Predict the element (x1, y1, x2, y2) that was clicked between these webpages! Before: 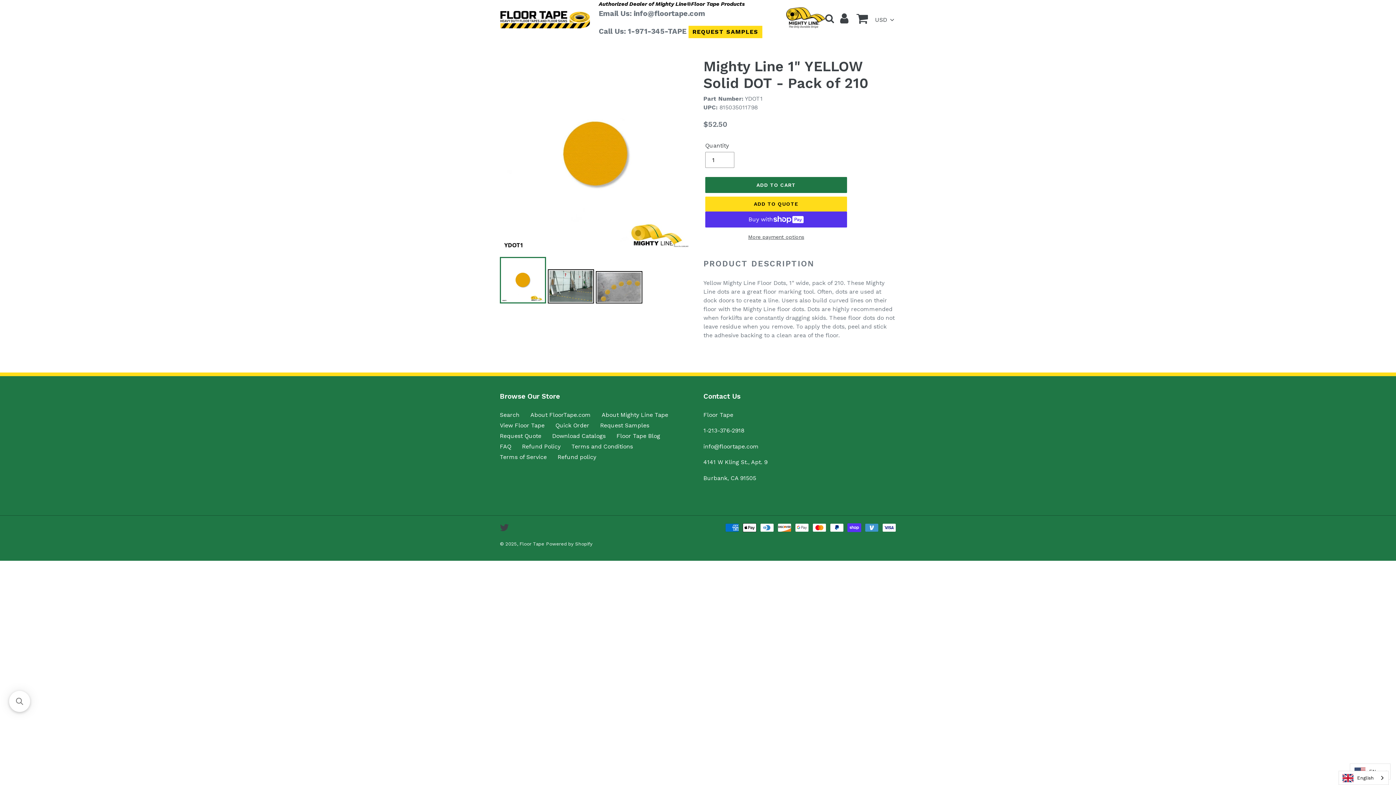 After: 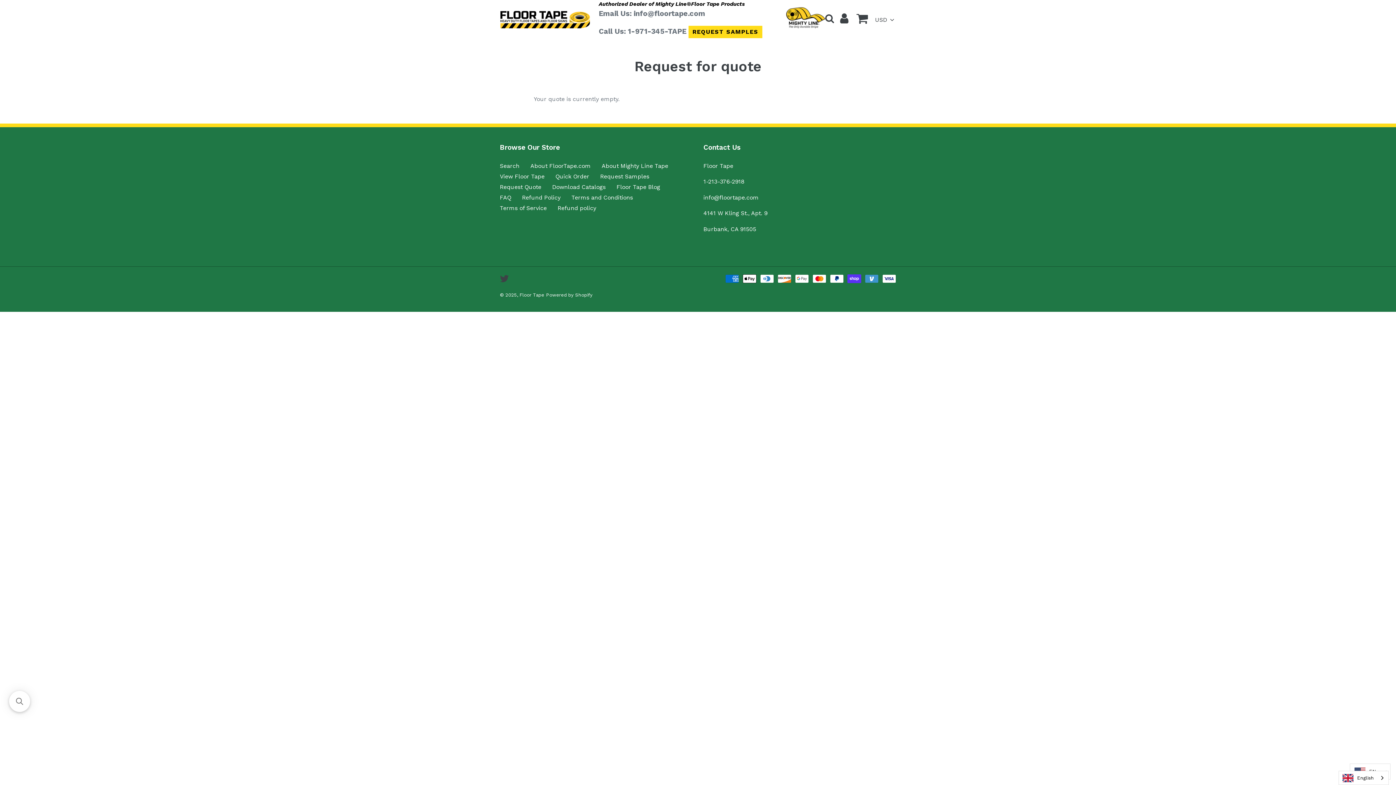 Action: bbox: (500, 432, 541, 439) label: Request Quote